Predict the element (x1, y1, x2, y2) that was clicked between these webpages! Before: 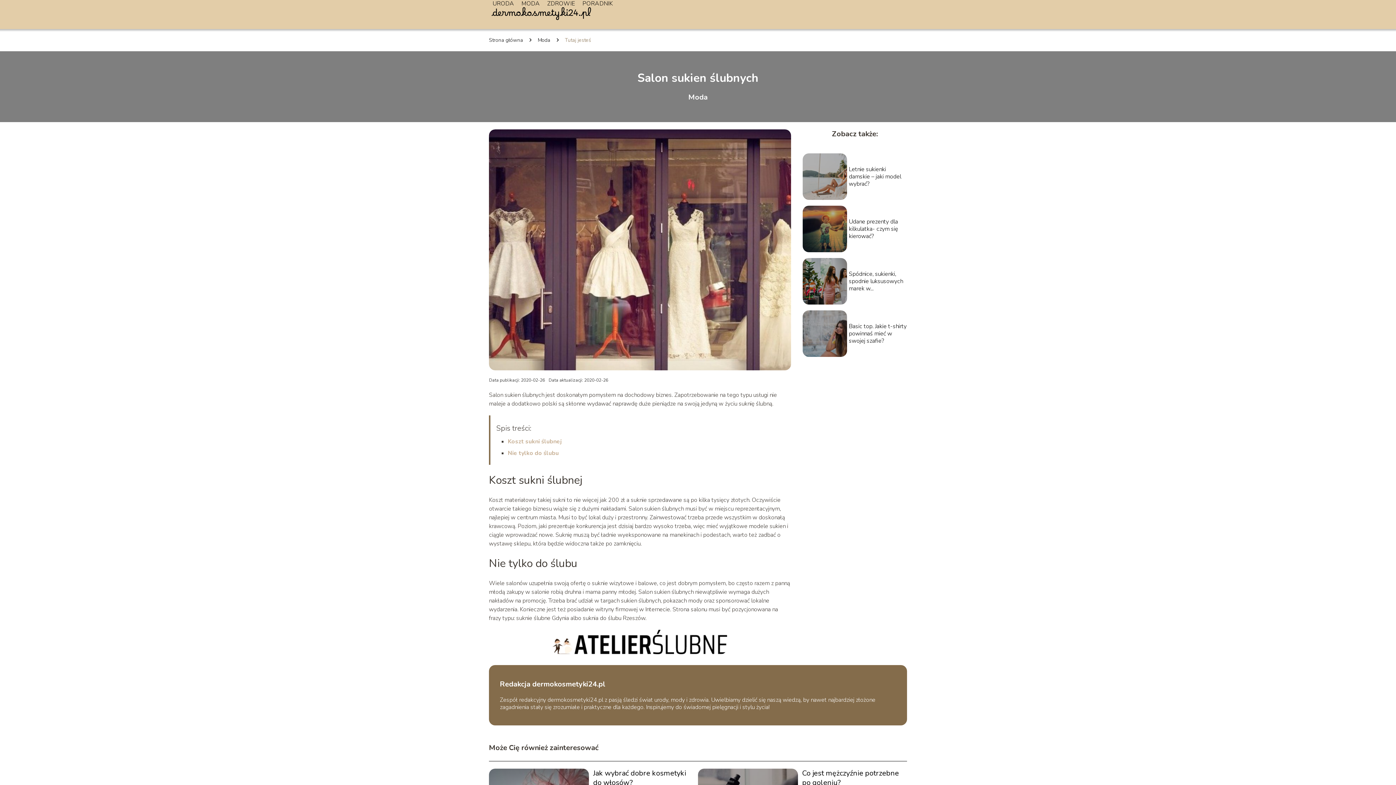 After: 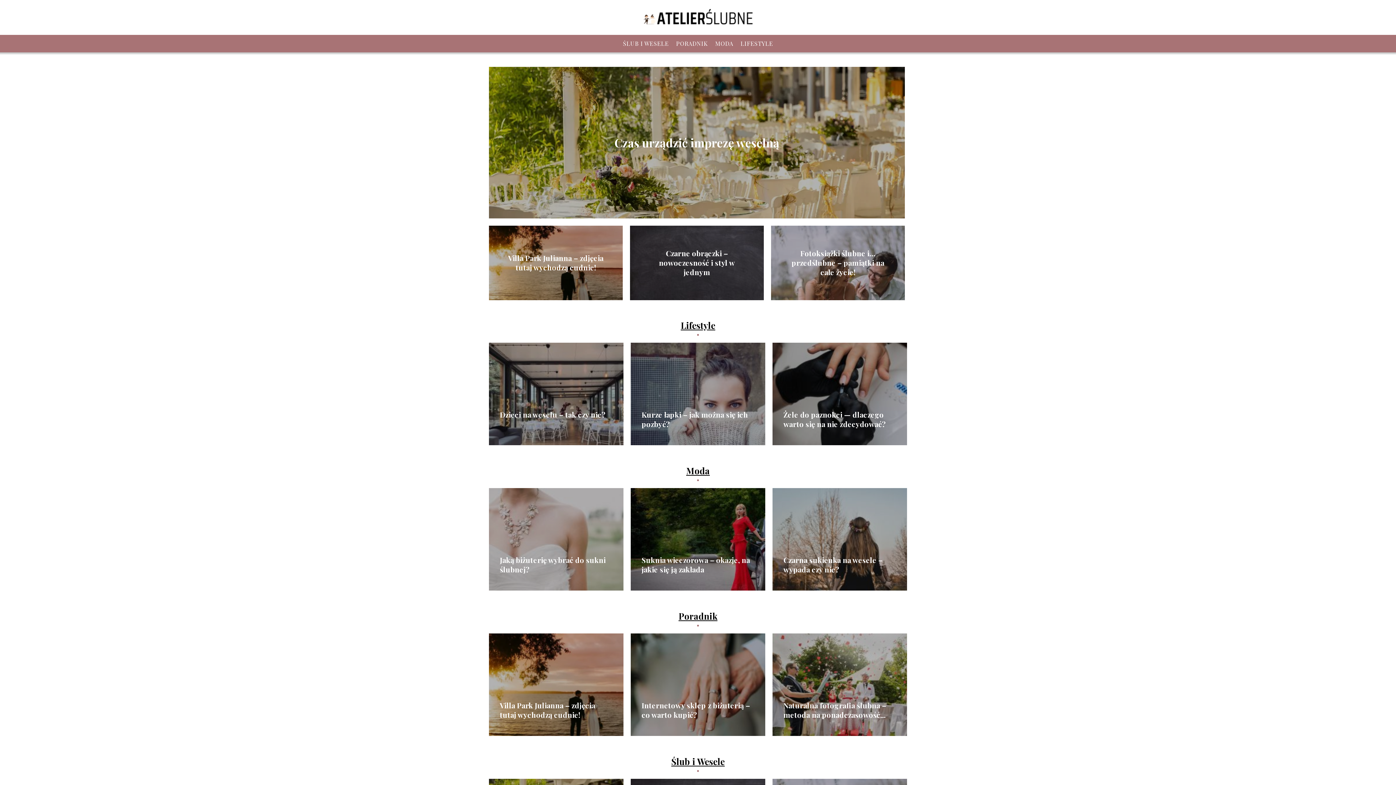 Action: bbox: (489, 630, 791, 654)